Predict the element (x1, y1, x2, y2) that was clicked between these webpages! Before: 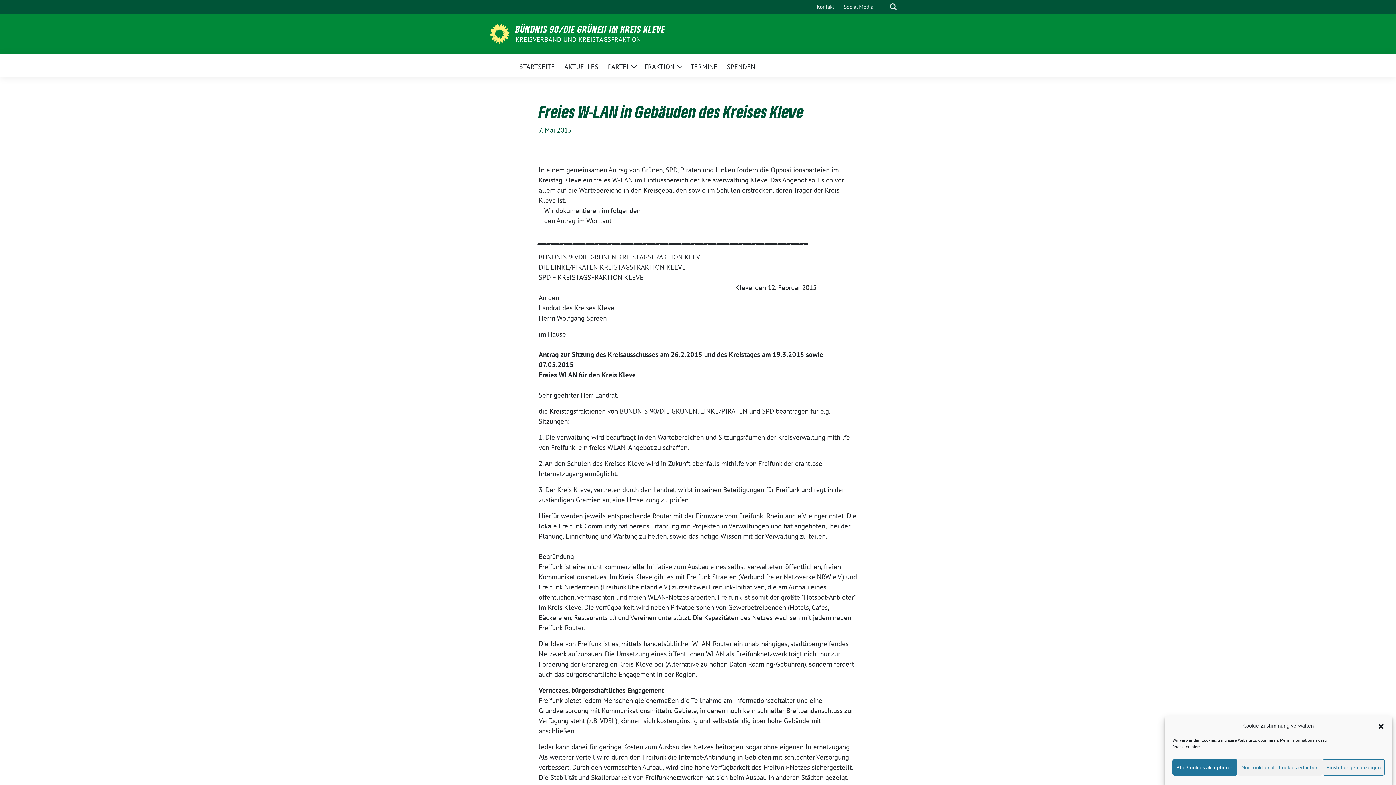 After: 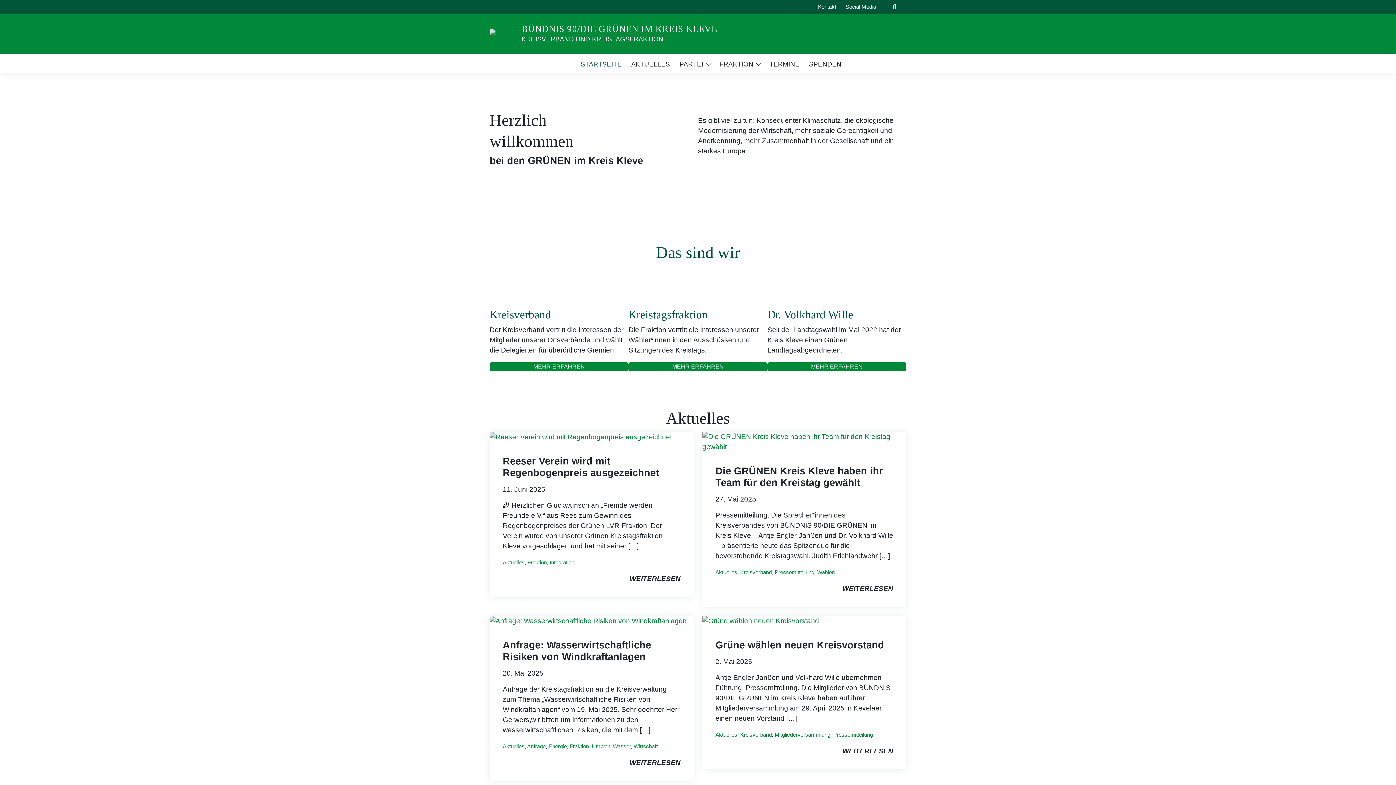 Action: label: KREISVERBAND UND KREISTAGSFRAKTION bbox: (515, 34, 665, 44)